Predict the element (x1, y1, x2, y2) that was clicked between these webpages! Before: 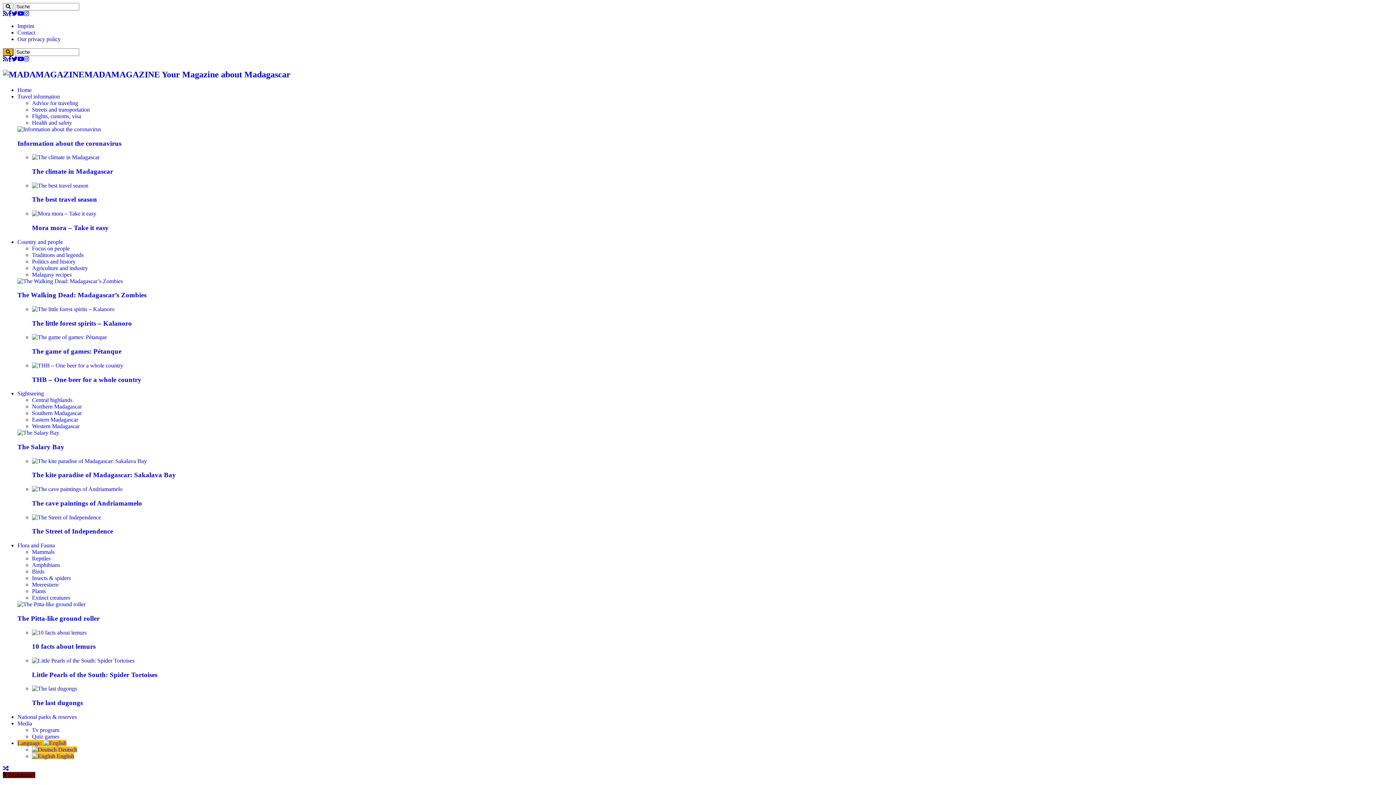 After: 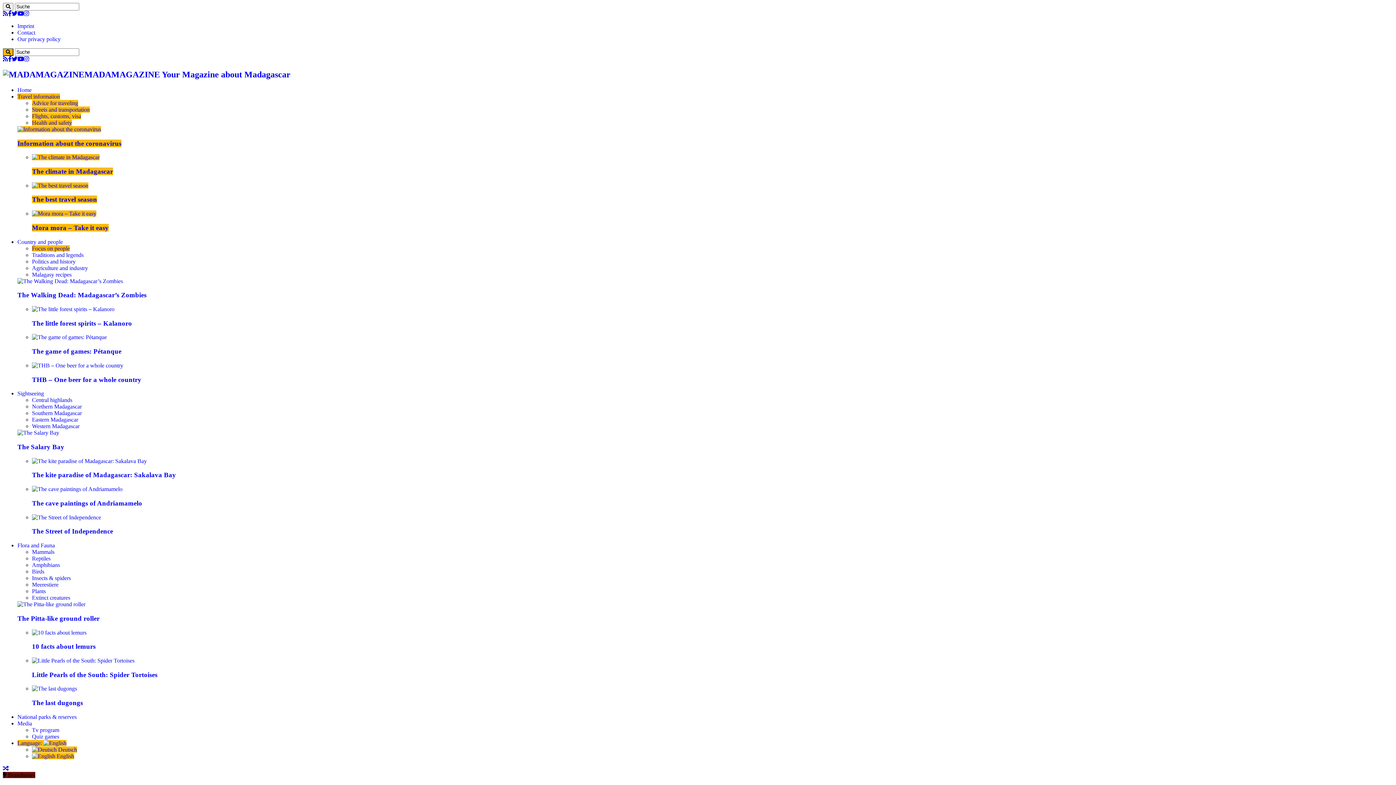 Action: bbox: (32, 210, 96, 216)